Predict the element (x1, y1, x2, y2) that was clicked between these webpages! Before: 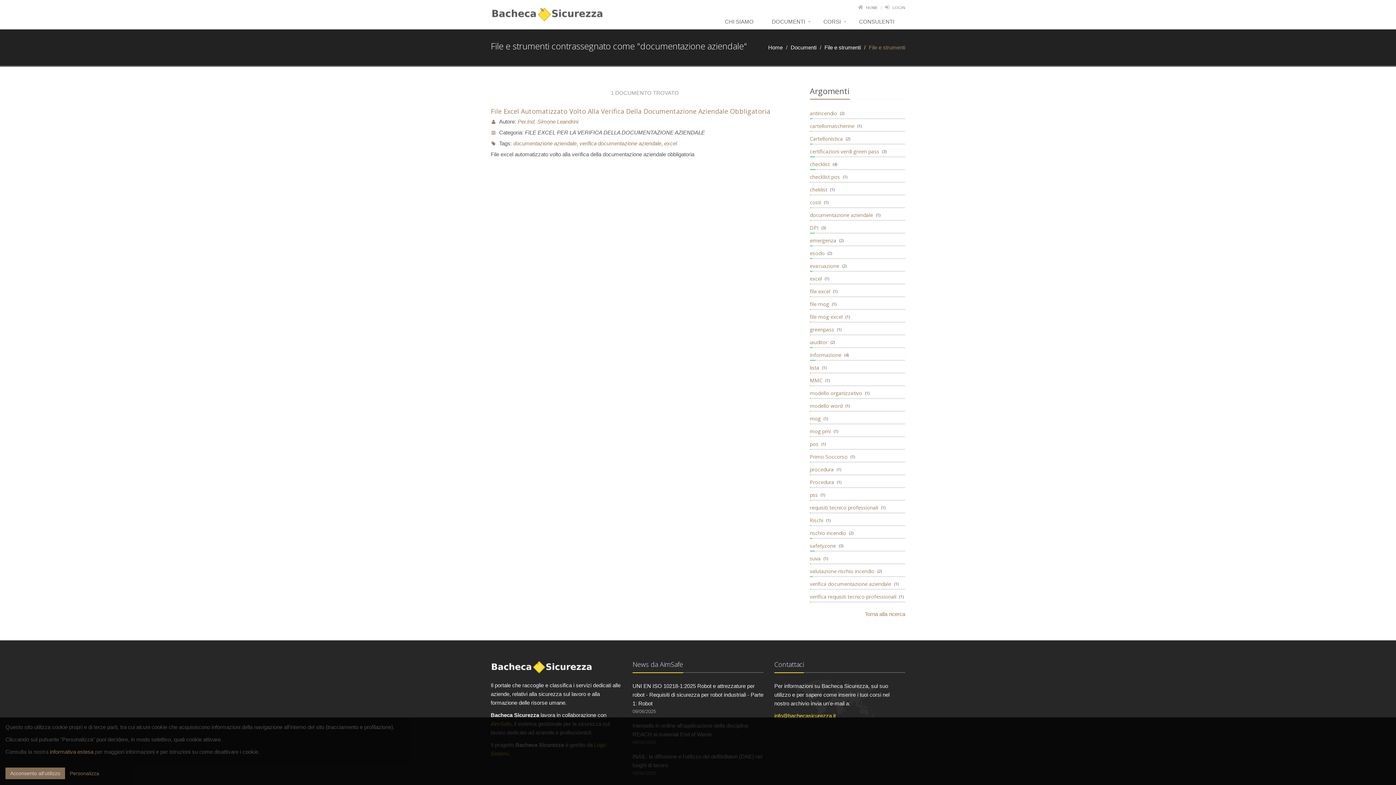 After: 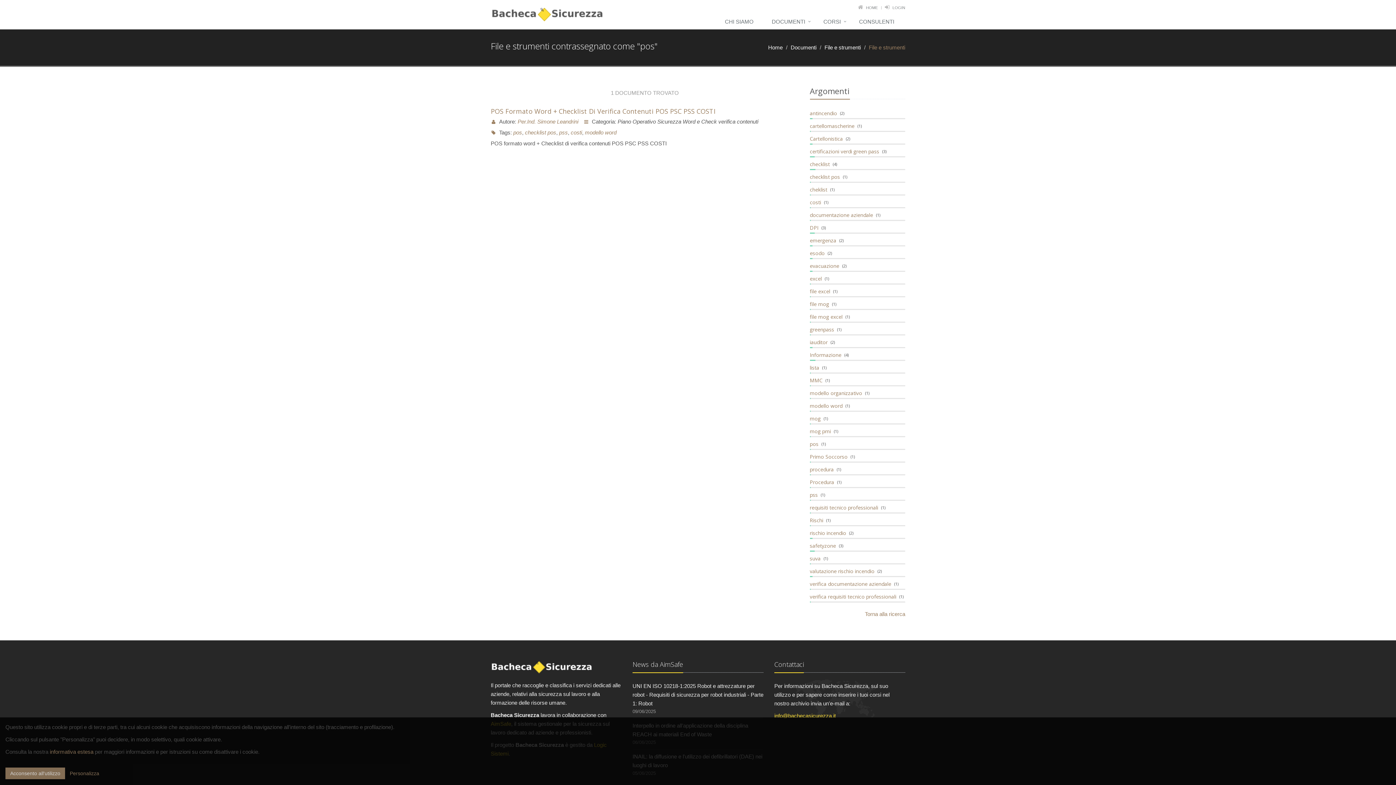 Action: label: pos bbox: (810, 440, 818, 447)